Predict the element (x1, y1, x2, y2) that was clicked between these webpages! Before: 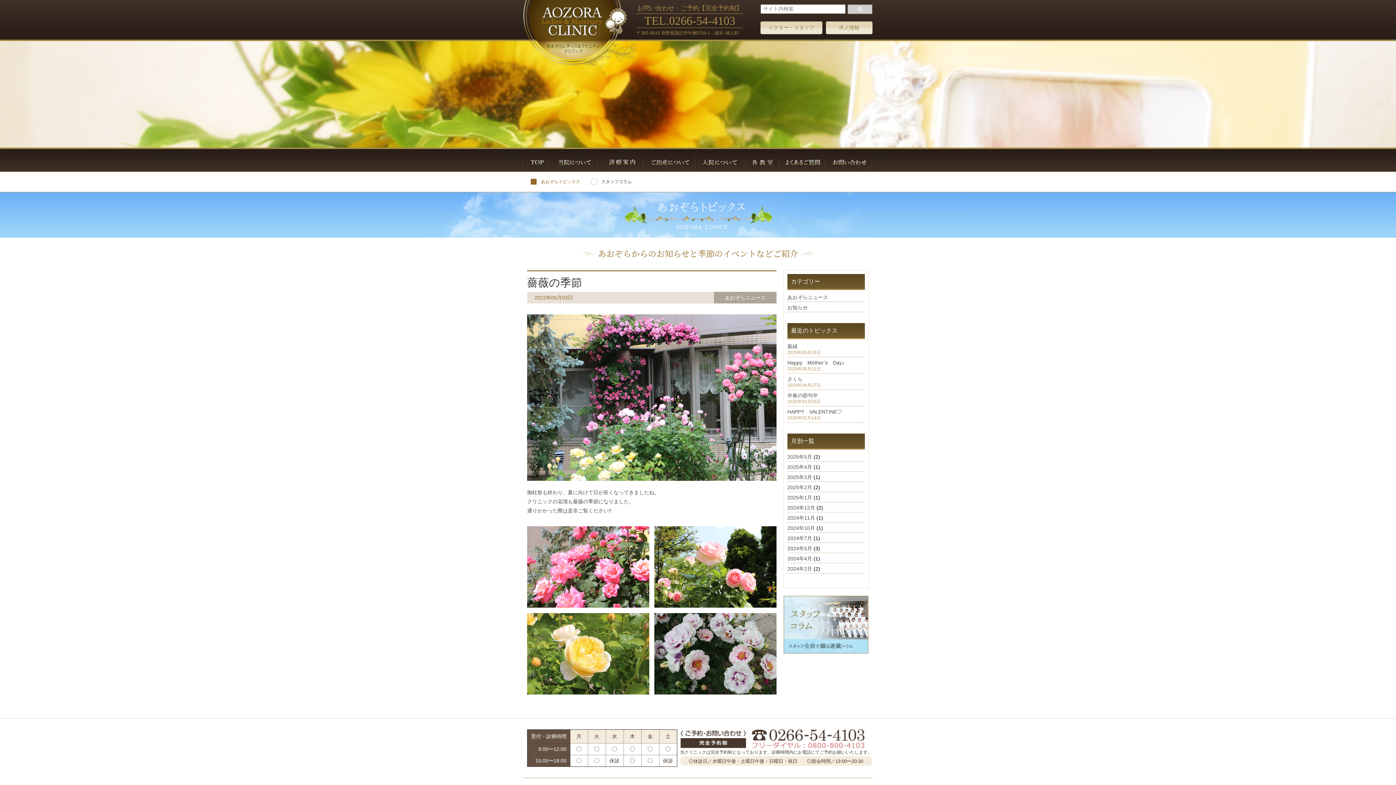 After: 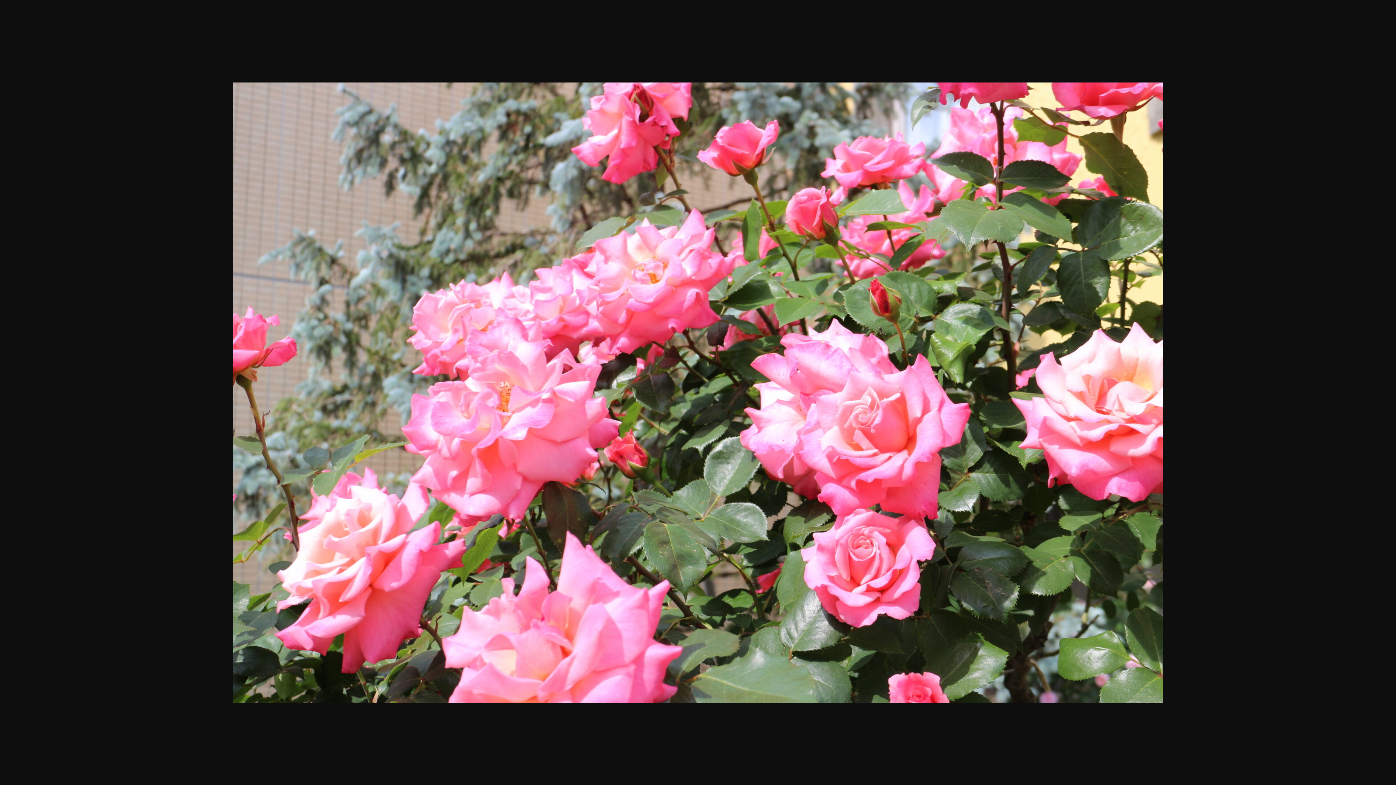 Action: bbox: (527, 526, 649, 607)